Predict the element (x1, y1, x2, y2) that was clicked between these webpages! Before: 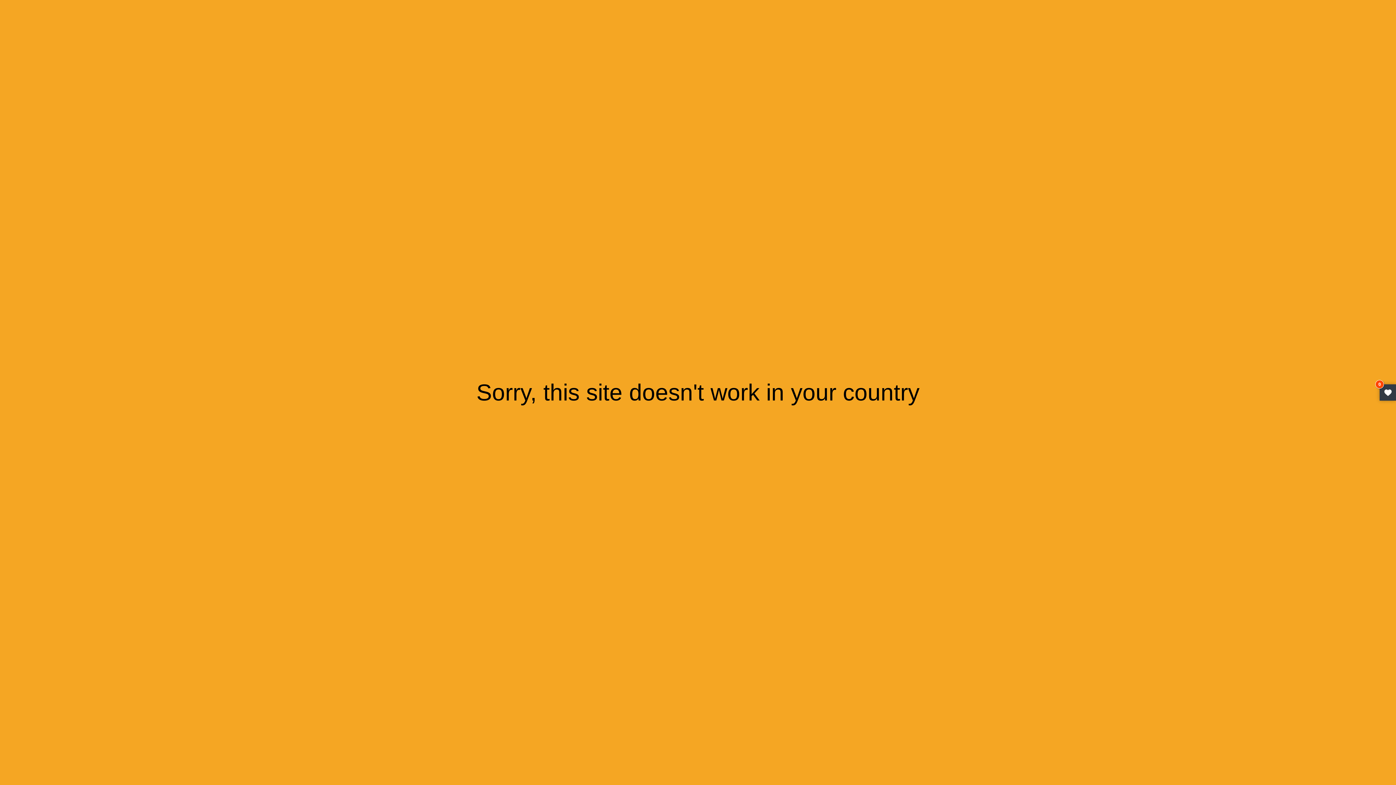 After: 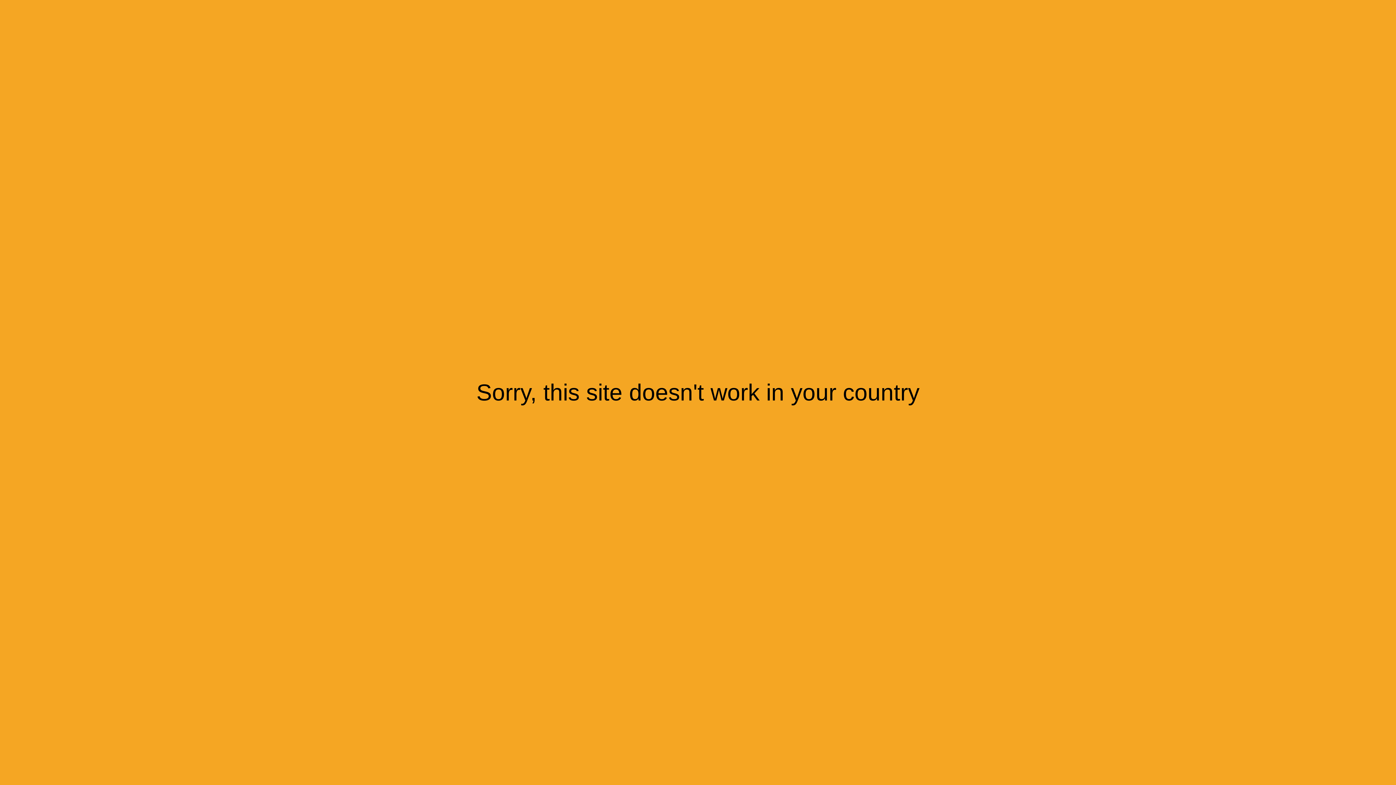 Action: label: My Wishlist bbox: (1380, 384, 1396, 400)